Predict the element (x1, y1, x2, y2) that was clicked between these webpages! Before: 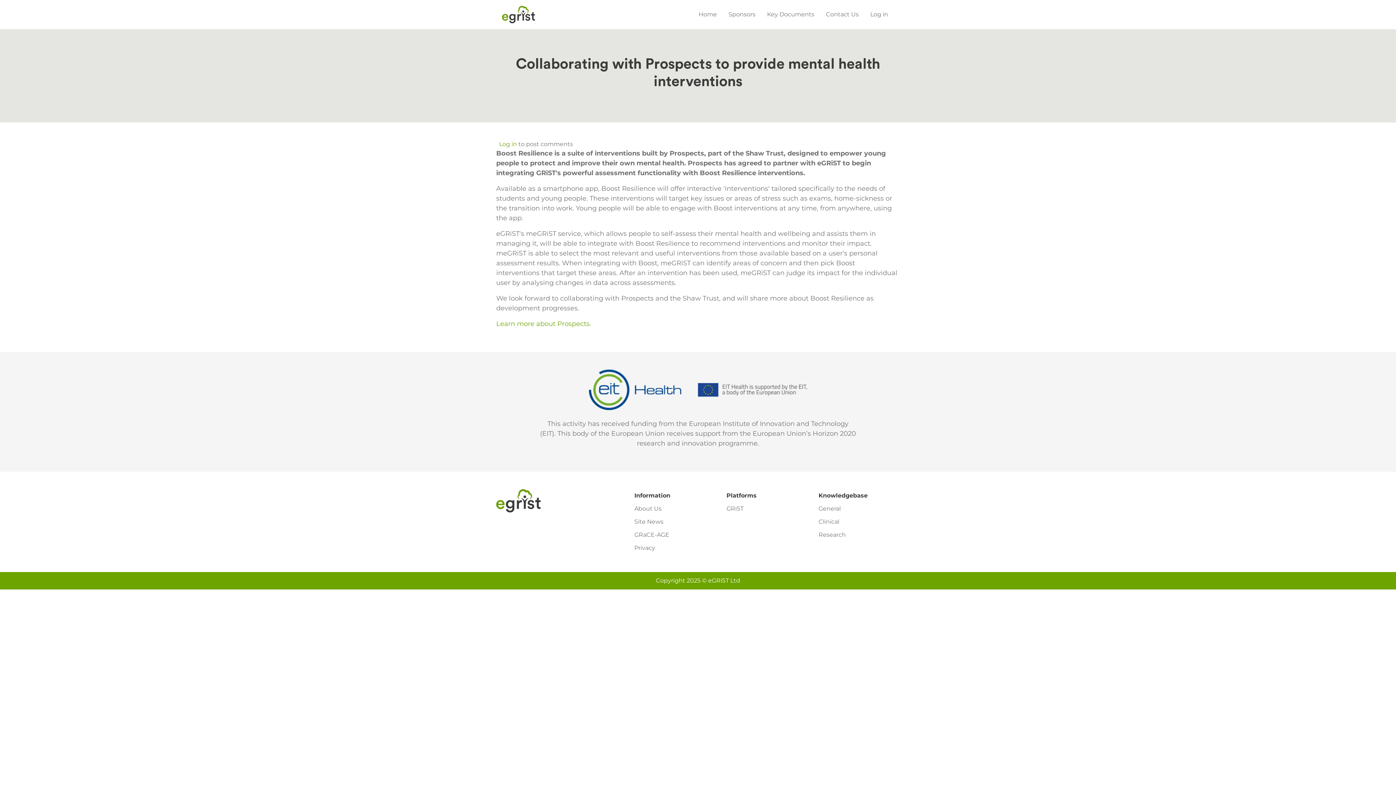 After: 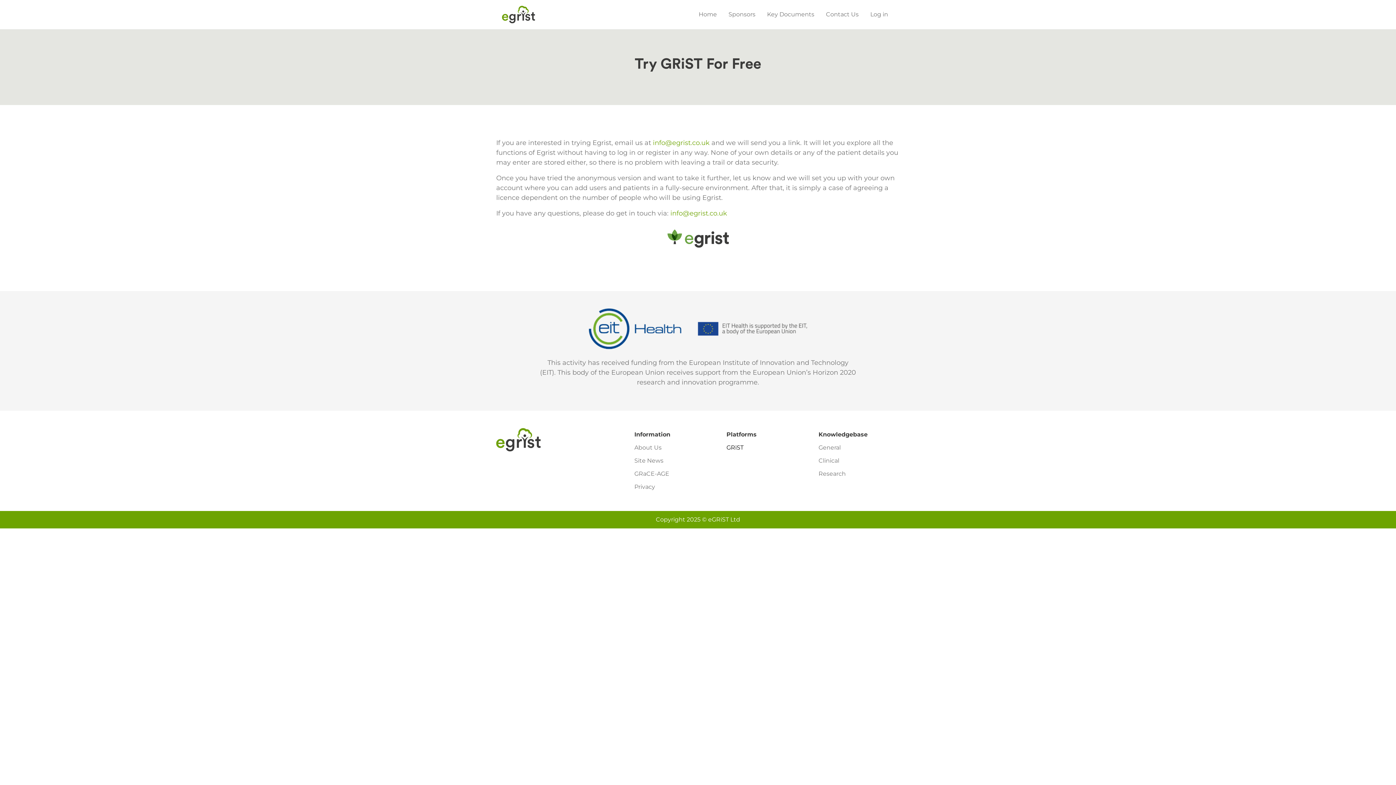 Action: label: GRiST bbox: (726, 502, 743, 515)